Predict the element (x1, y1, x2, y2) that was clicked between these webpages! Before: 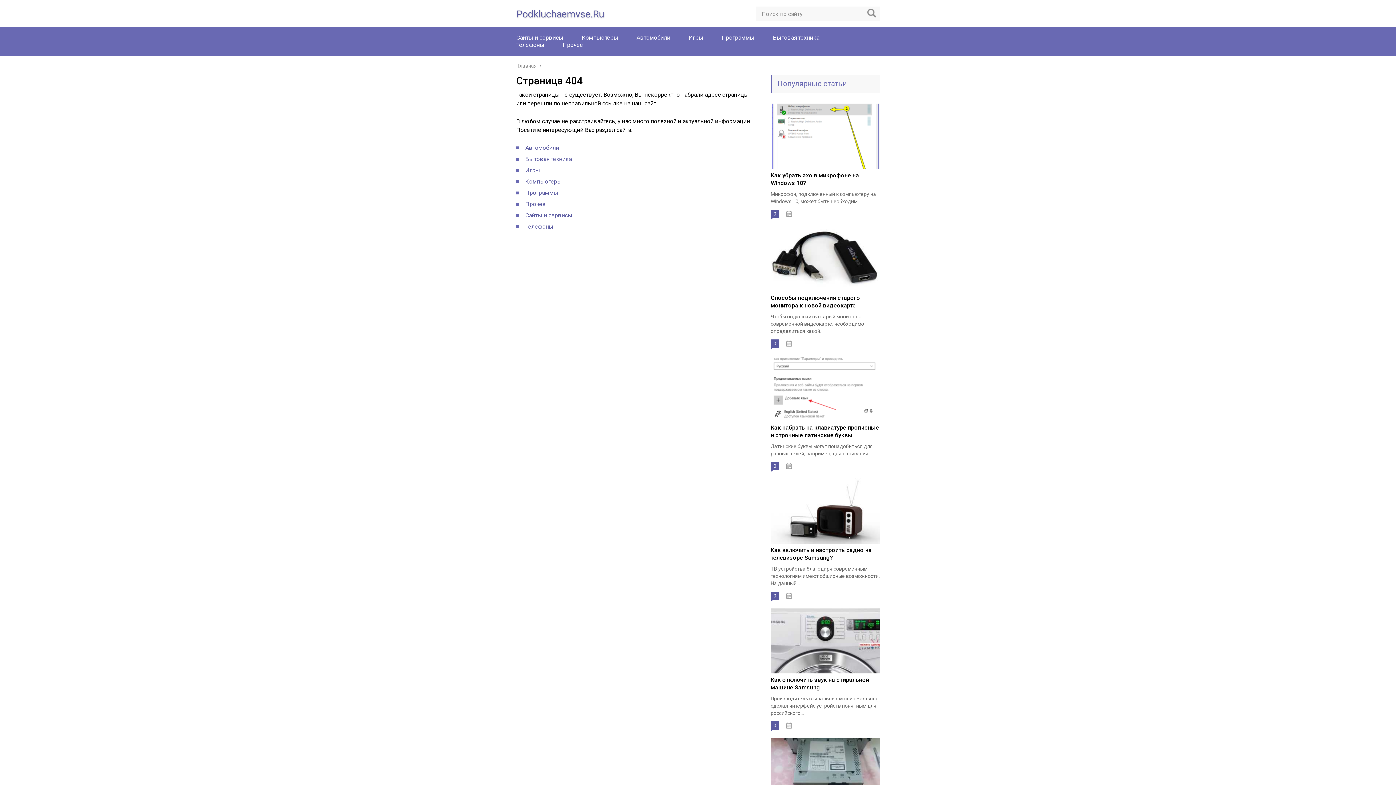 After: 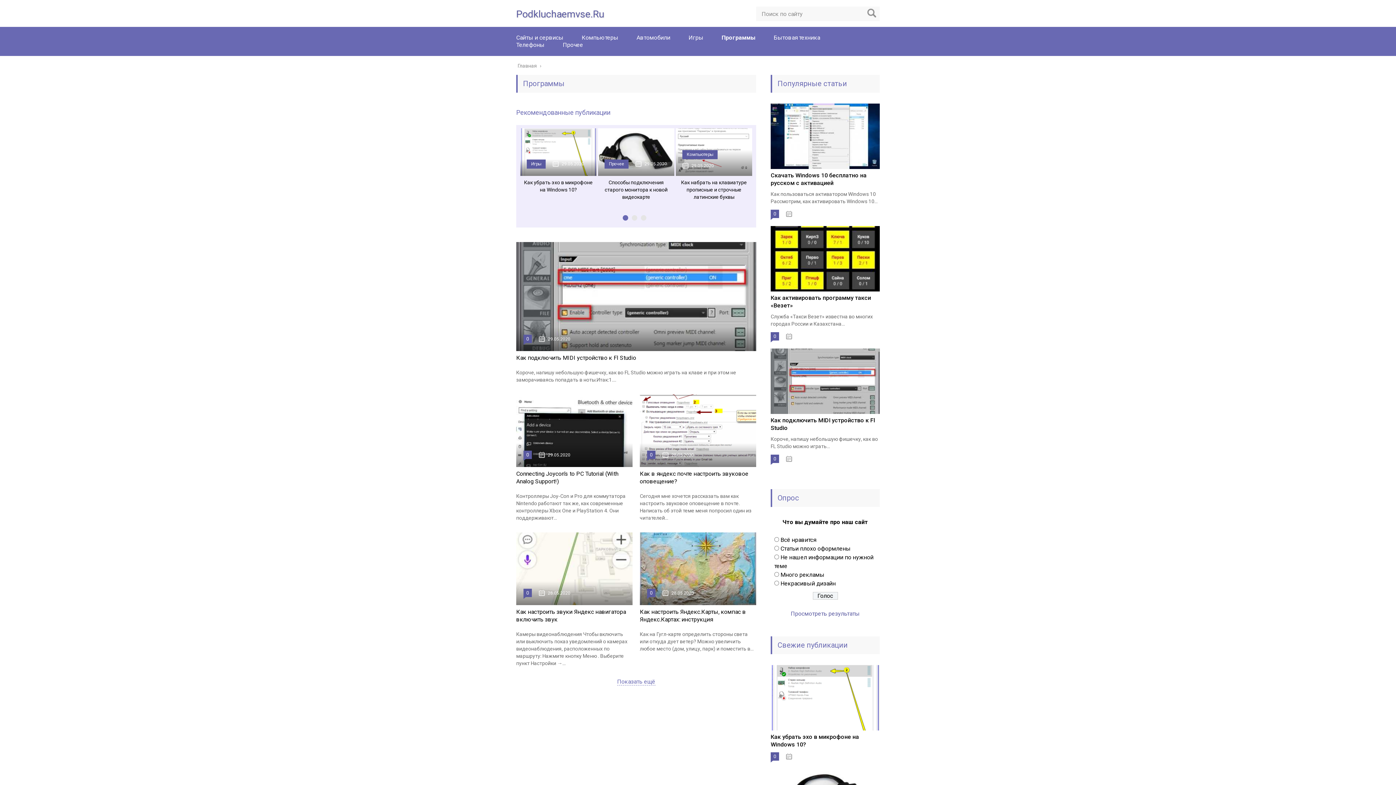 Action: label: Программы bbox: (525, 189, 558, 196)